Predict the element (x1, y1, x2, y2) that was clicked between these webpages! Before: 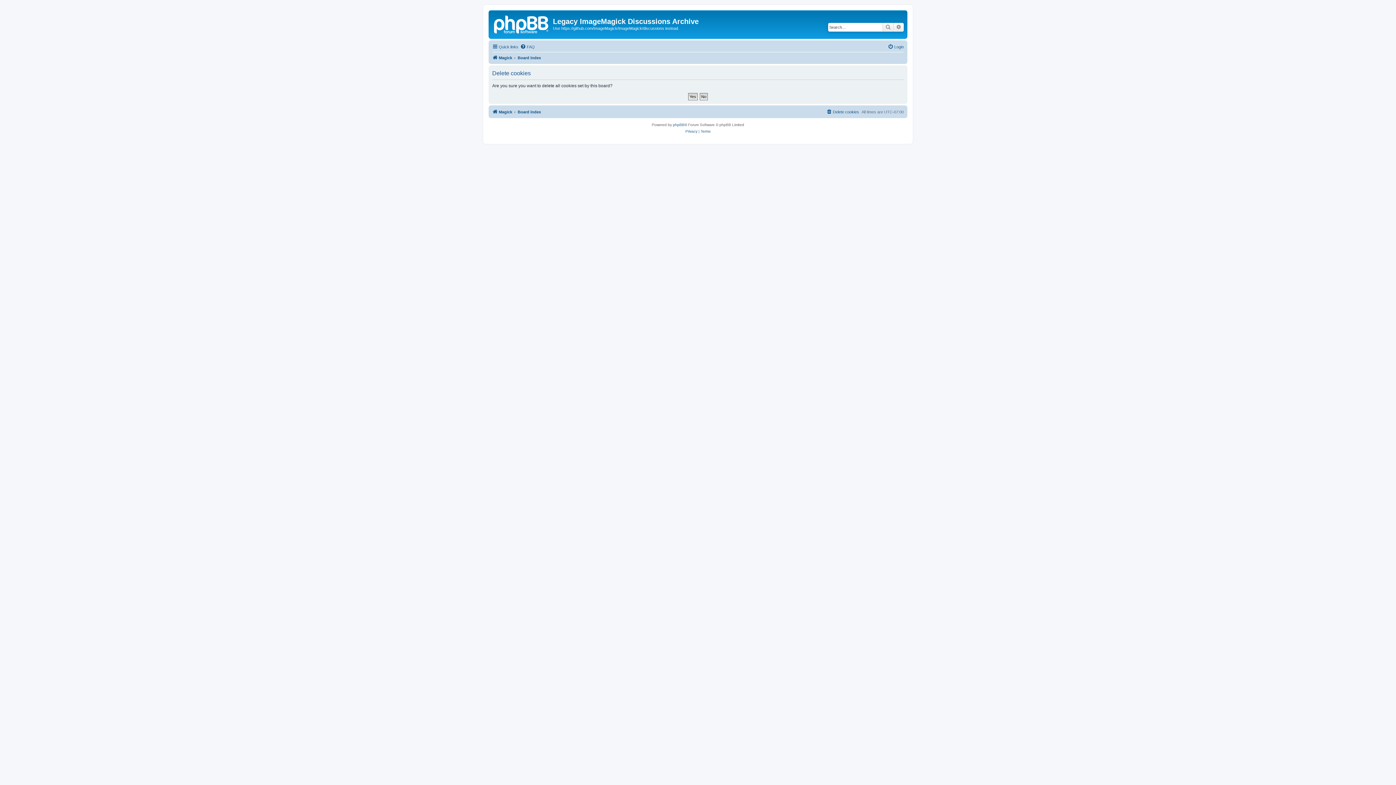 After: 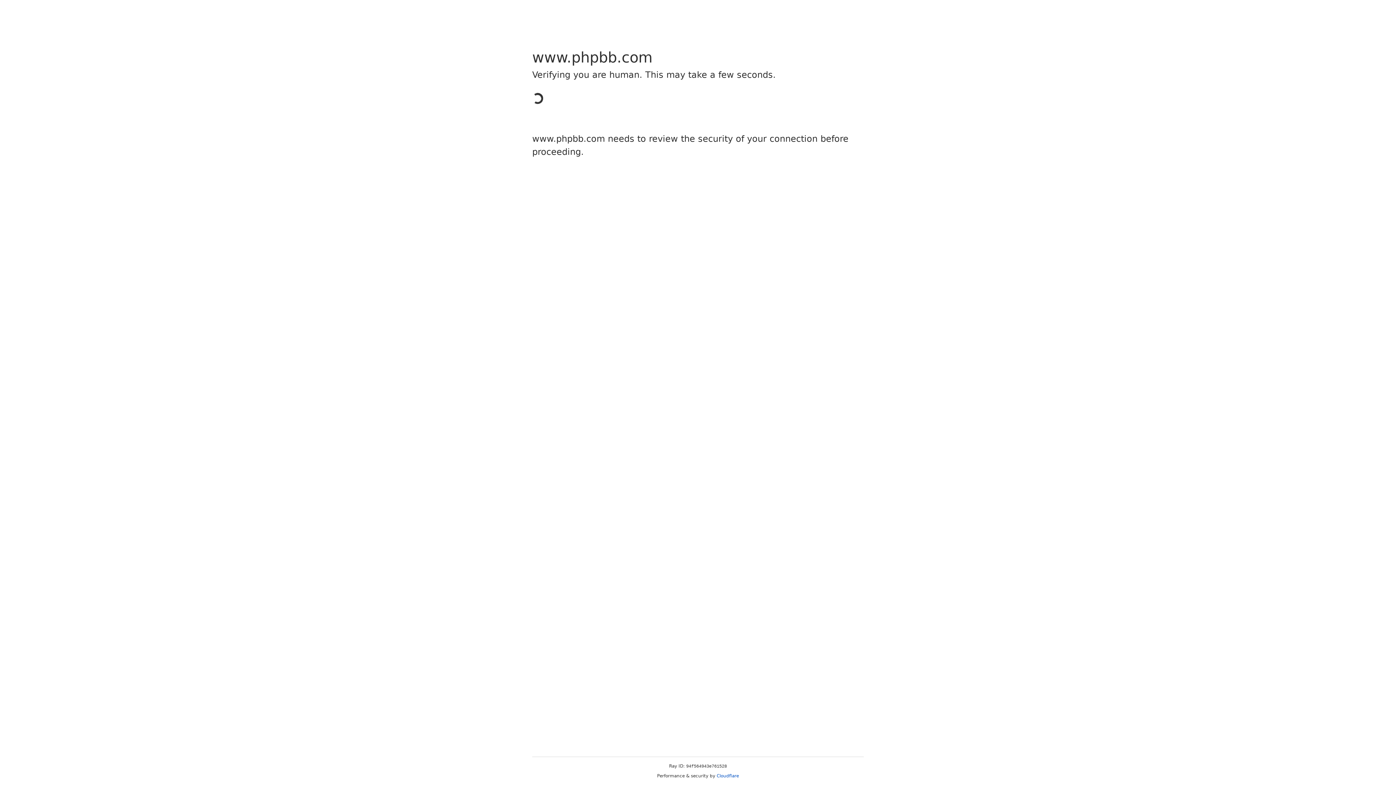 Action: label: phpBB bbox: (673, 121, 684, 128)